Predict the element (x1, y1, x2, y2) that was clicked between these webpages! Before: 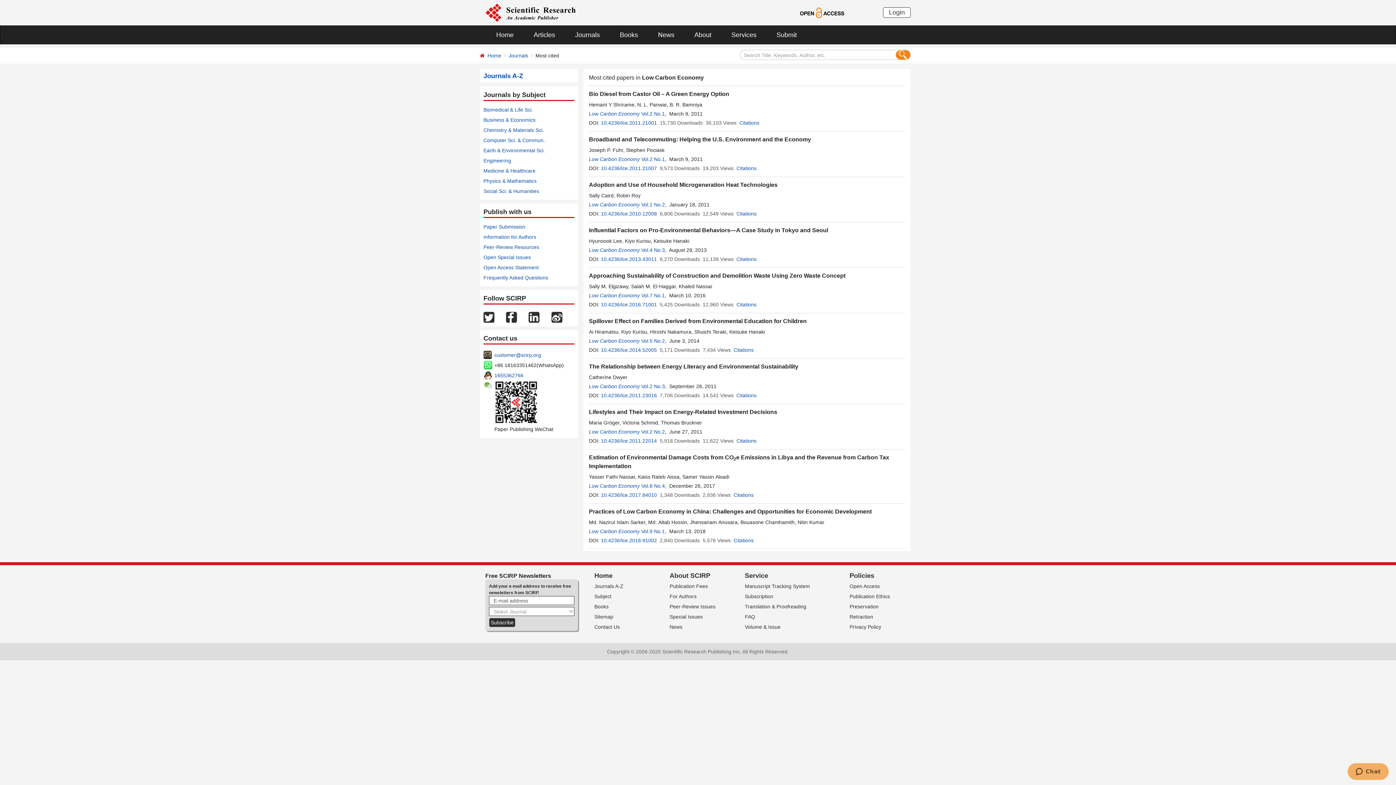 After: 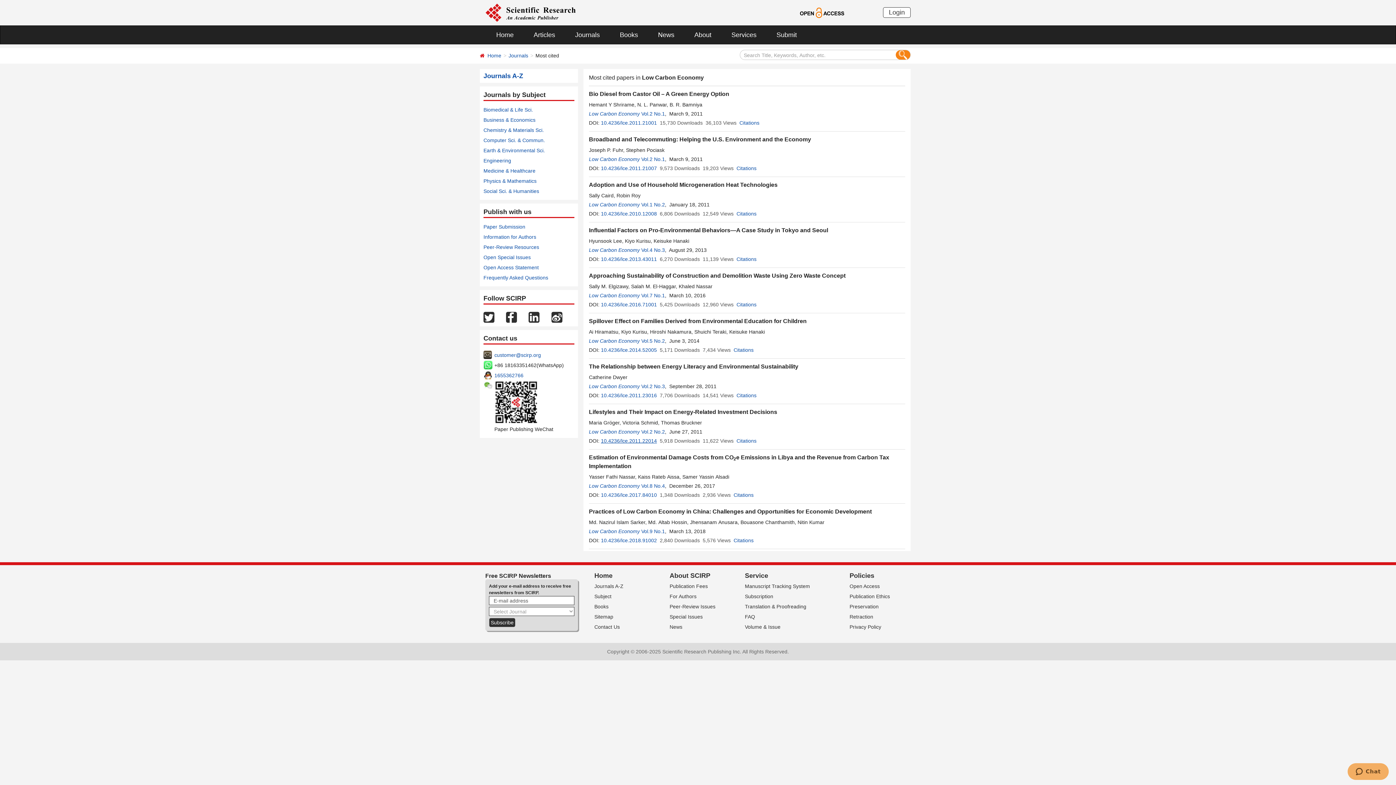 Action: label: 10.4236/lce.2011.22014 bbox: (601, 438, 657, 444)